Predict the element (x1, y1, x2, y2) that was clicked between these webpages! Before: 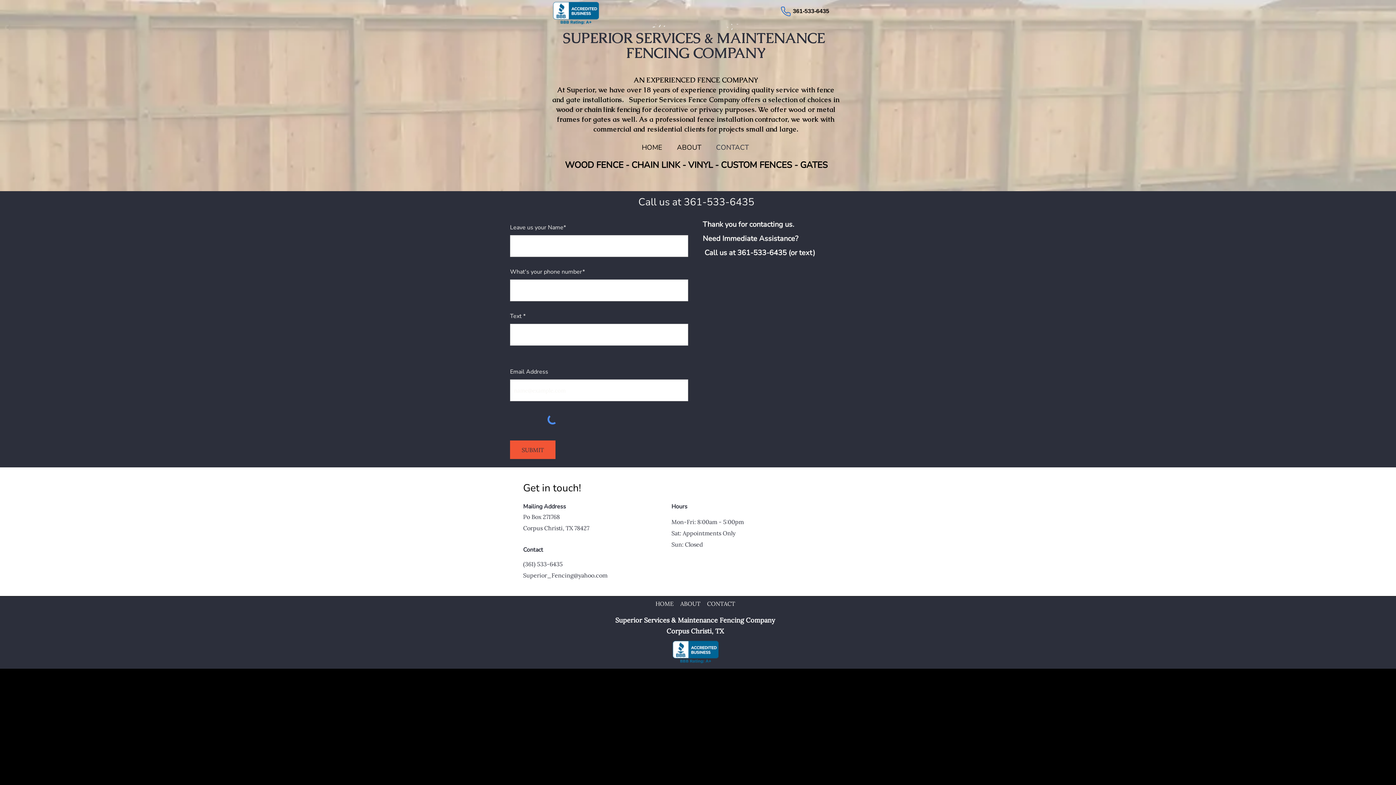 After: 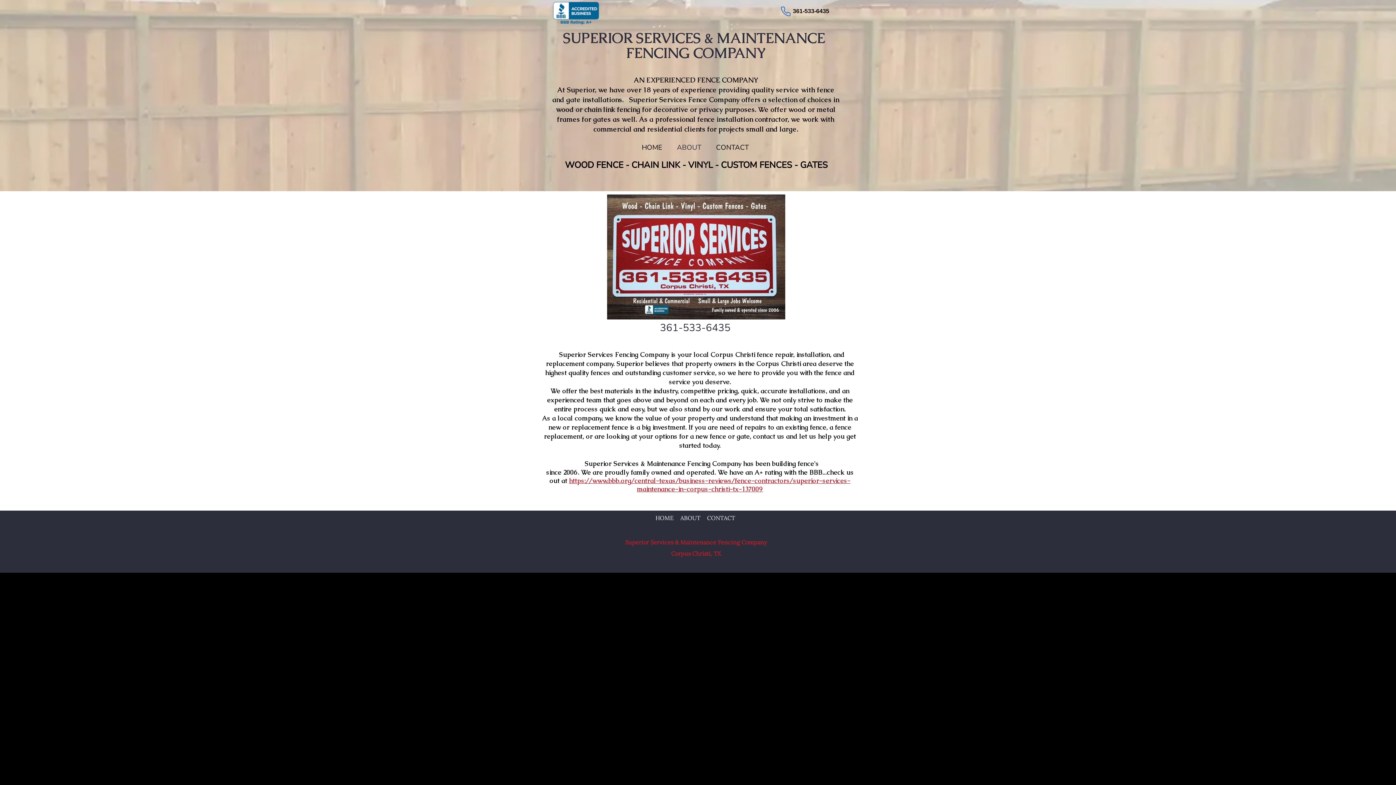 Action: bbox: (677, 596, 703, 611) label: ABOUT